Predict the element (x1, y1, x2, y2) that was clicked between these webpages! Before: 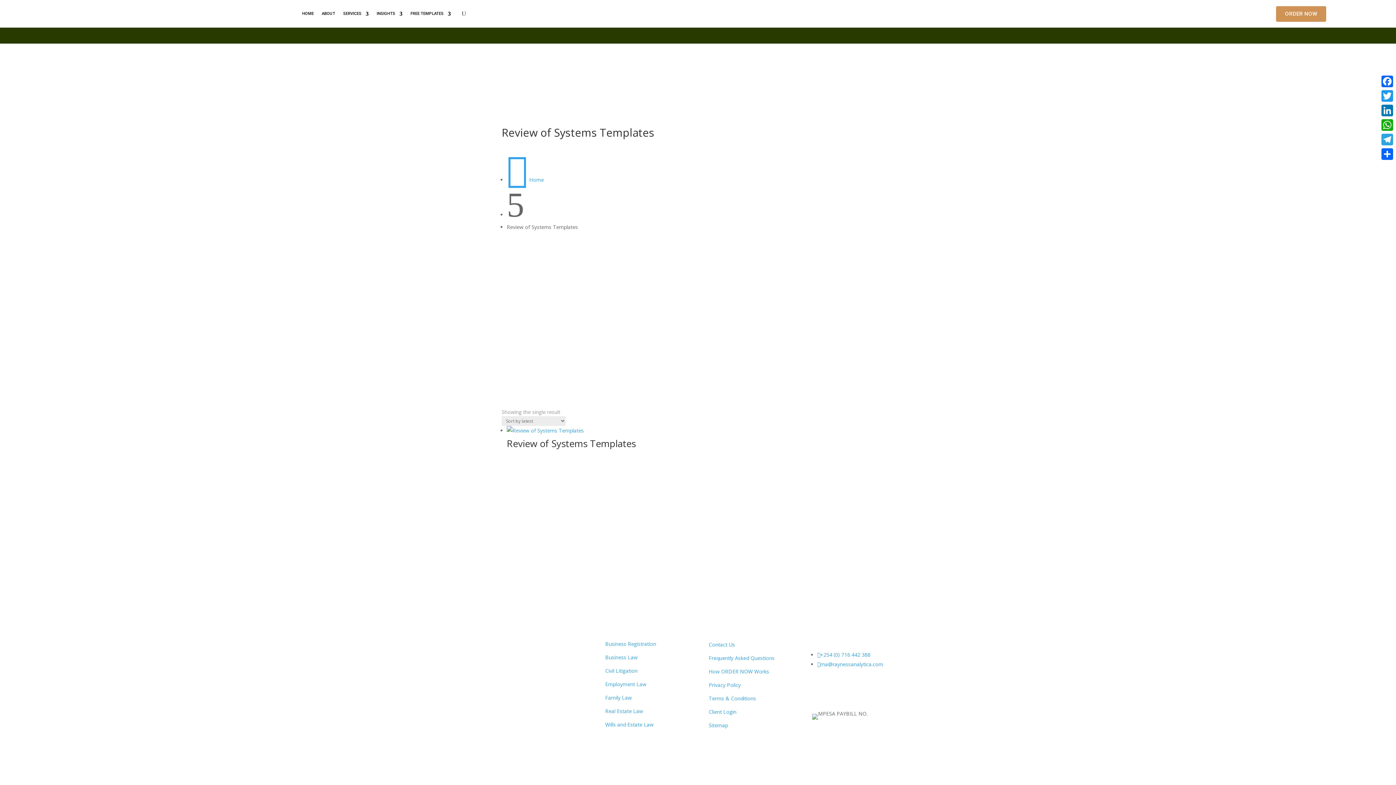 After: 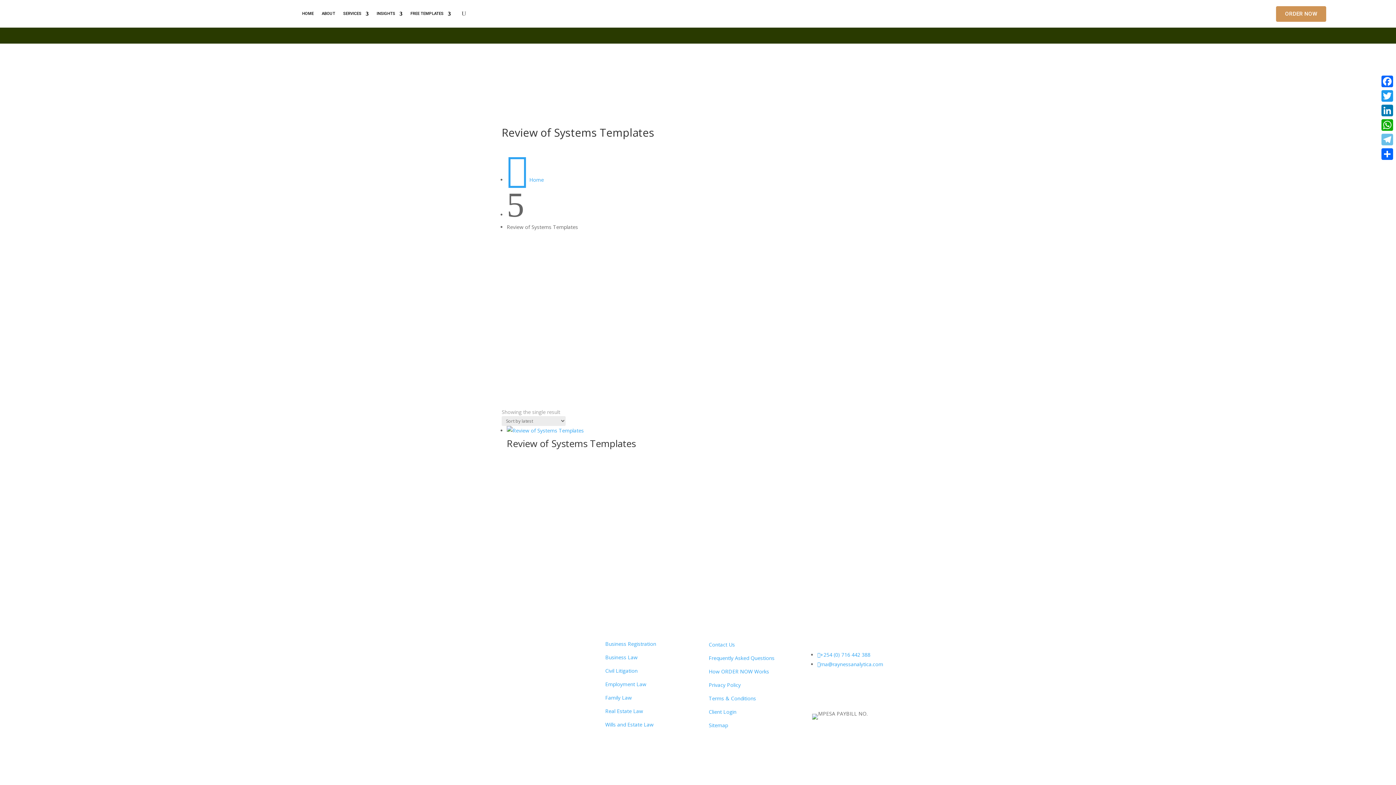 Action: bbox: (1380, 132, 1394, 146) label: Telegram